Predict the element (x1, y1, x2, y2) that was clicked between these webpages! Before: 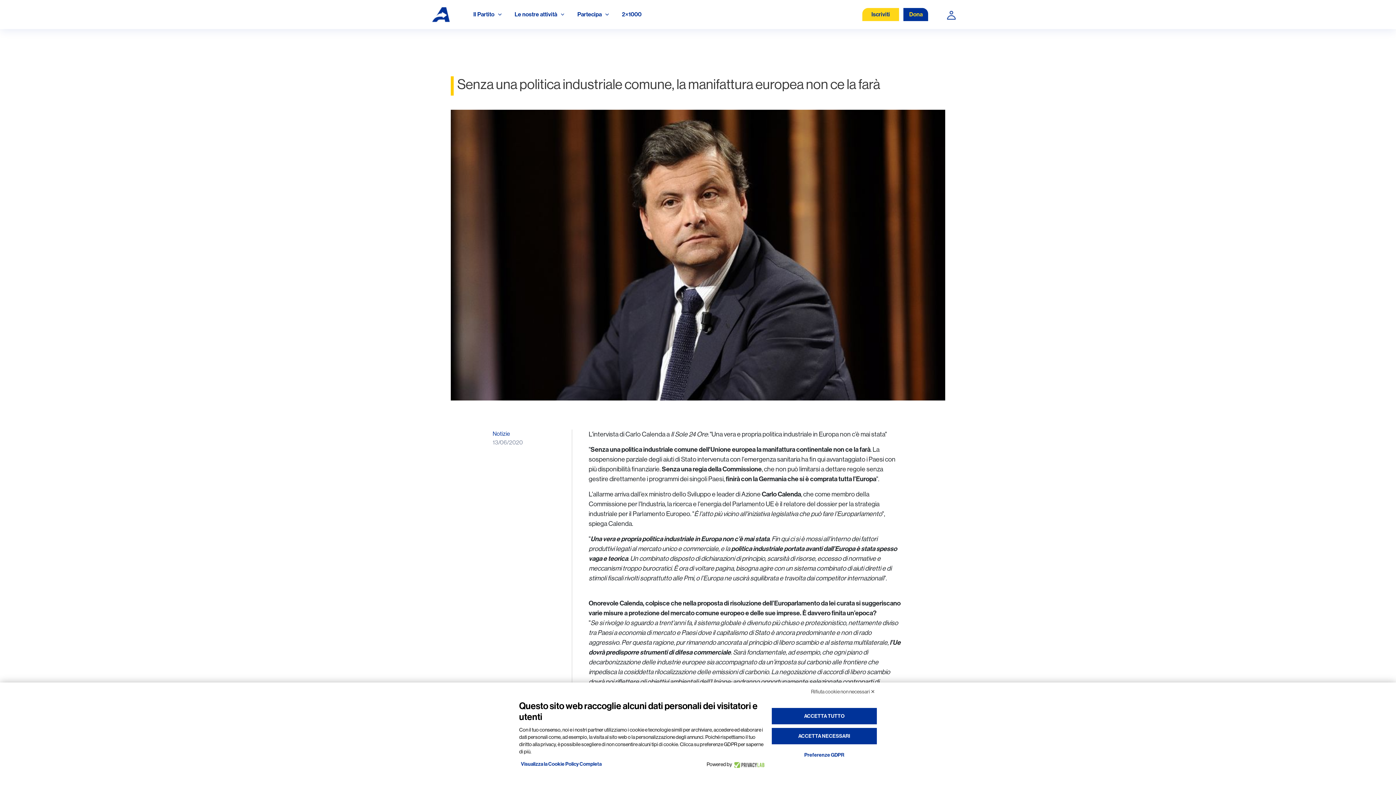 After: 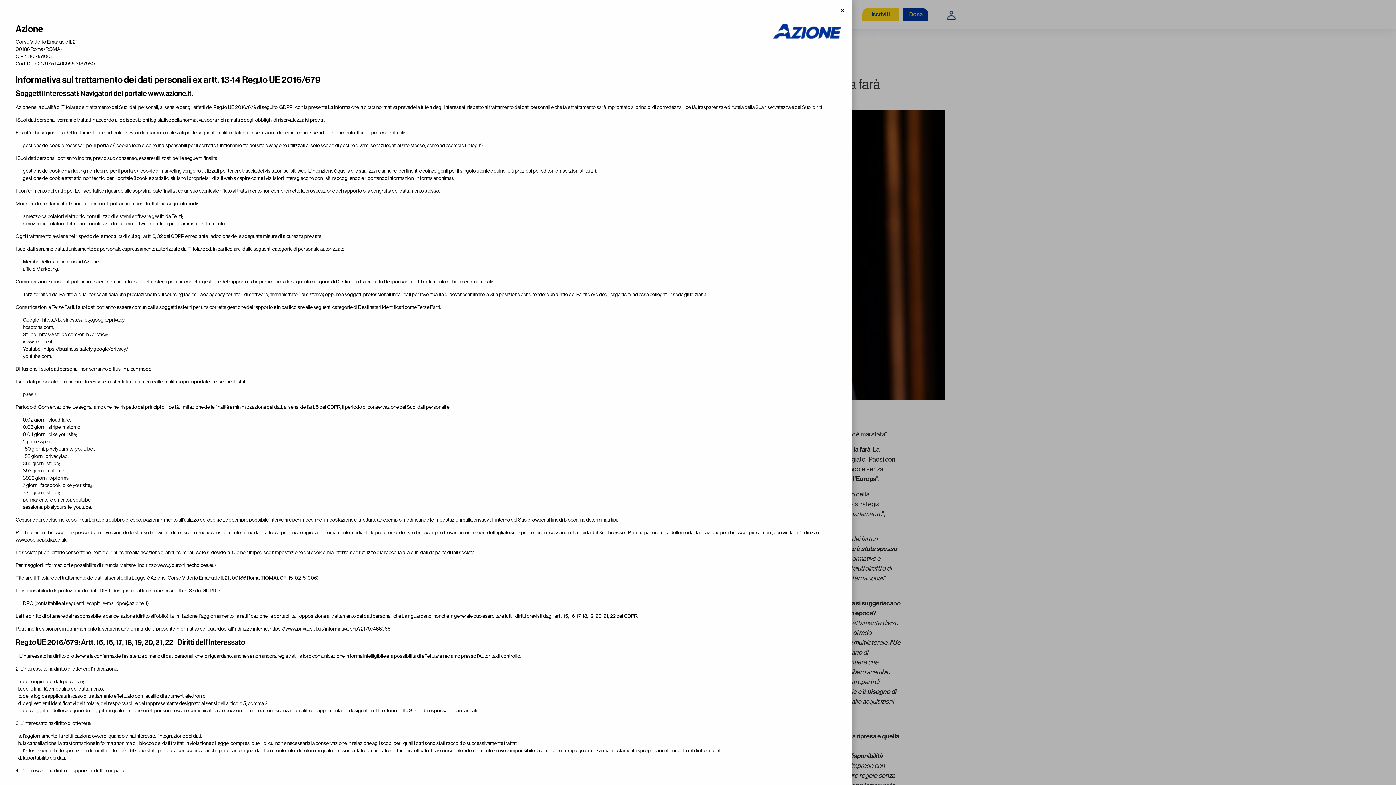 Action: bbox: (519, 759, 603, 770) label: Visualizza la Cookie Policy Completa